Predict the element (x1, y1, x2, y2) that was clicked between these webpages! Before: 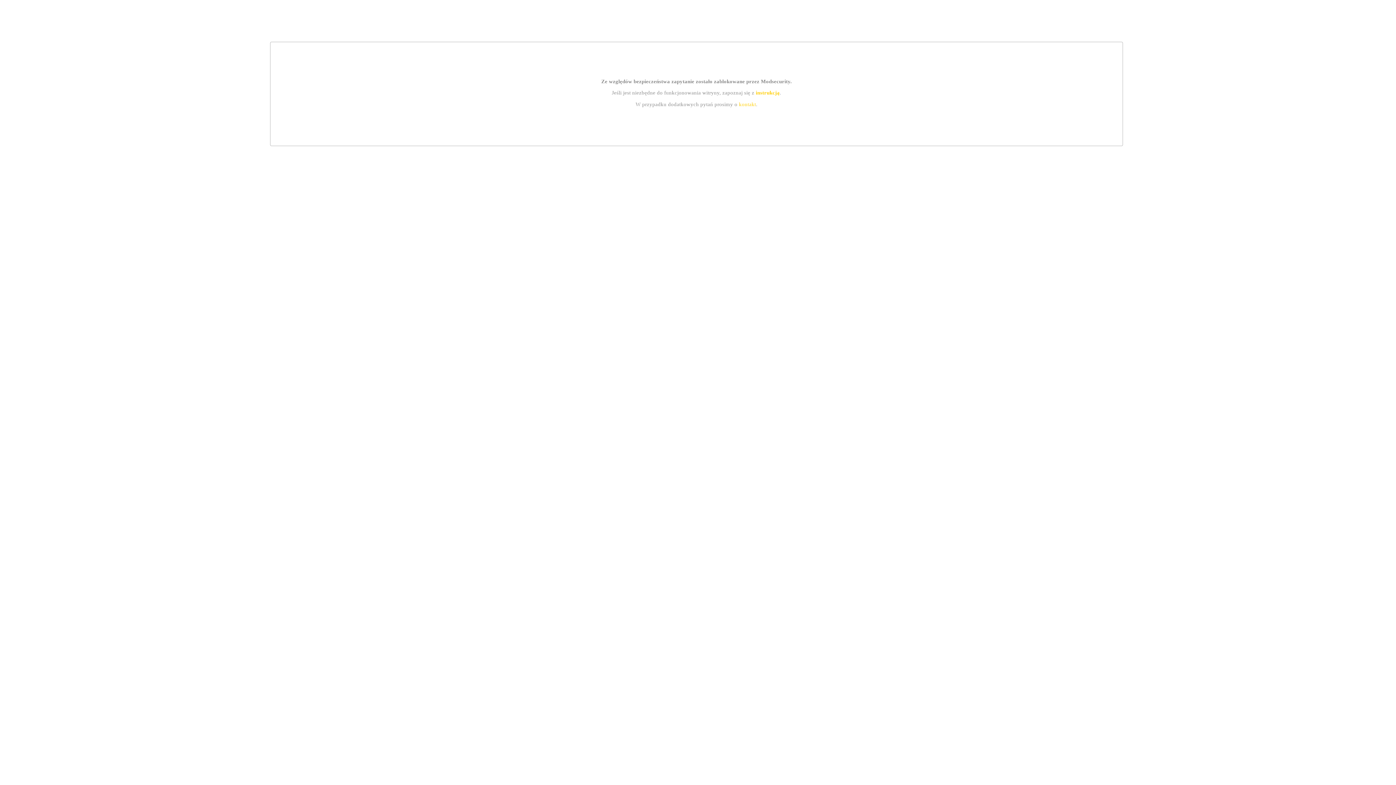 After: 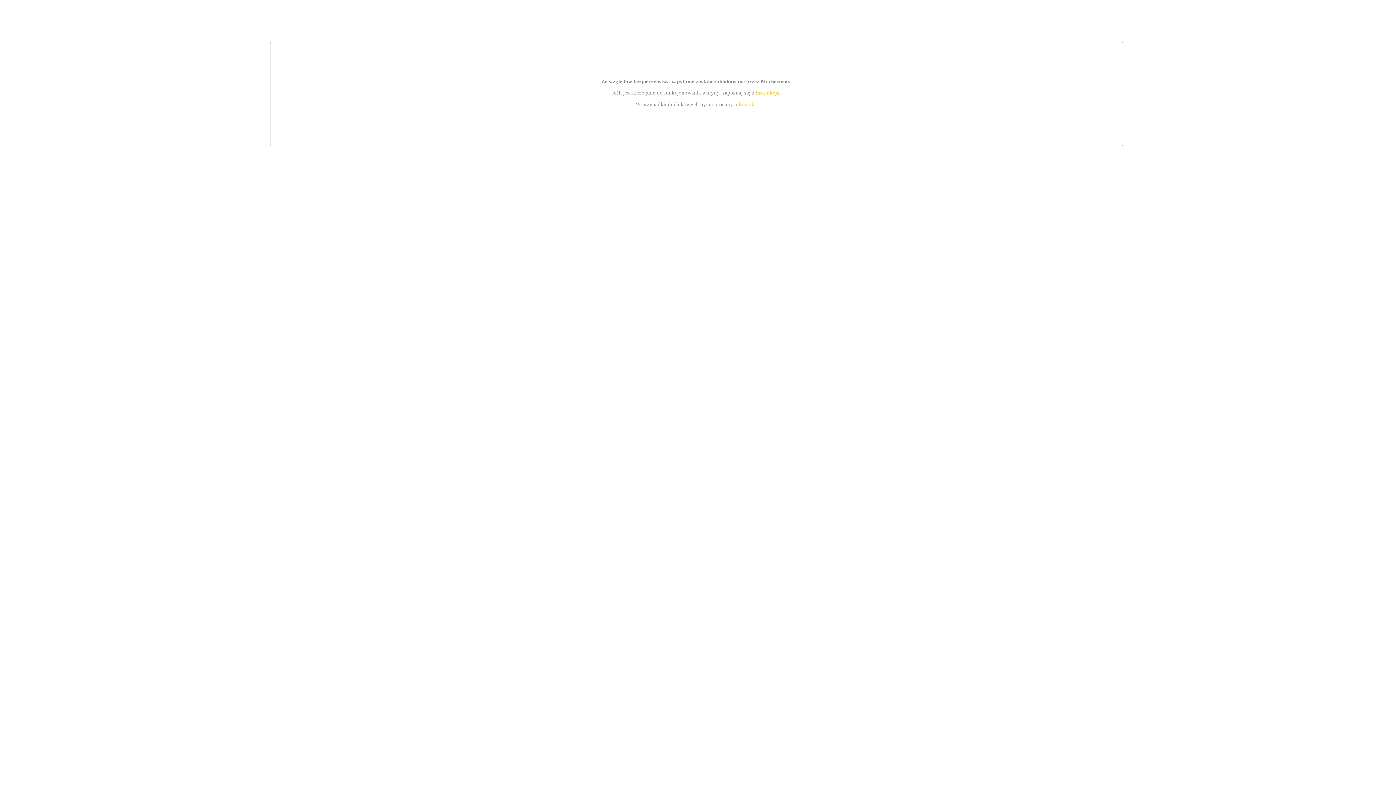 Action: bbox: (755, 89, 779, 95) label: instrukcją